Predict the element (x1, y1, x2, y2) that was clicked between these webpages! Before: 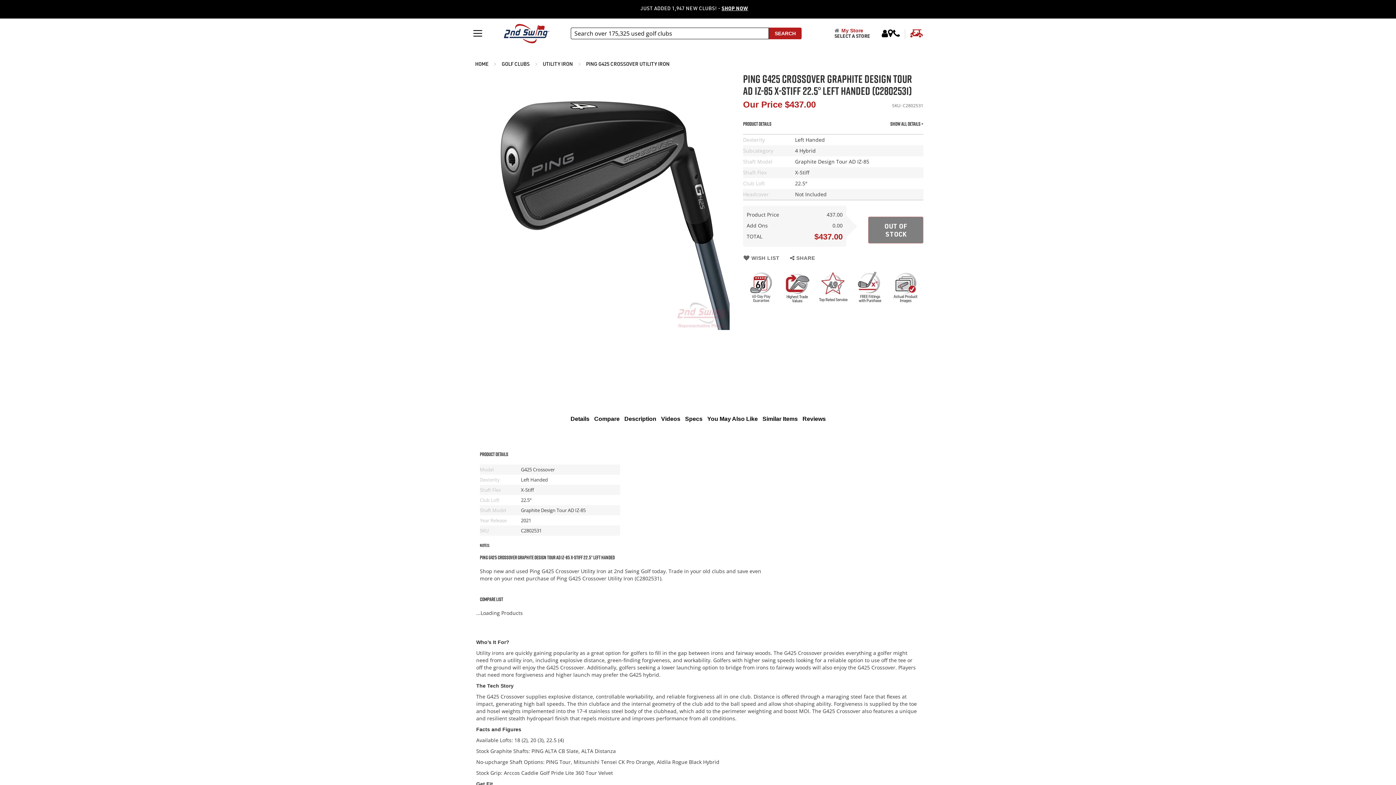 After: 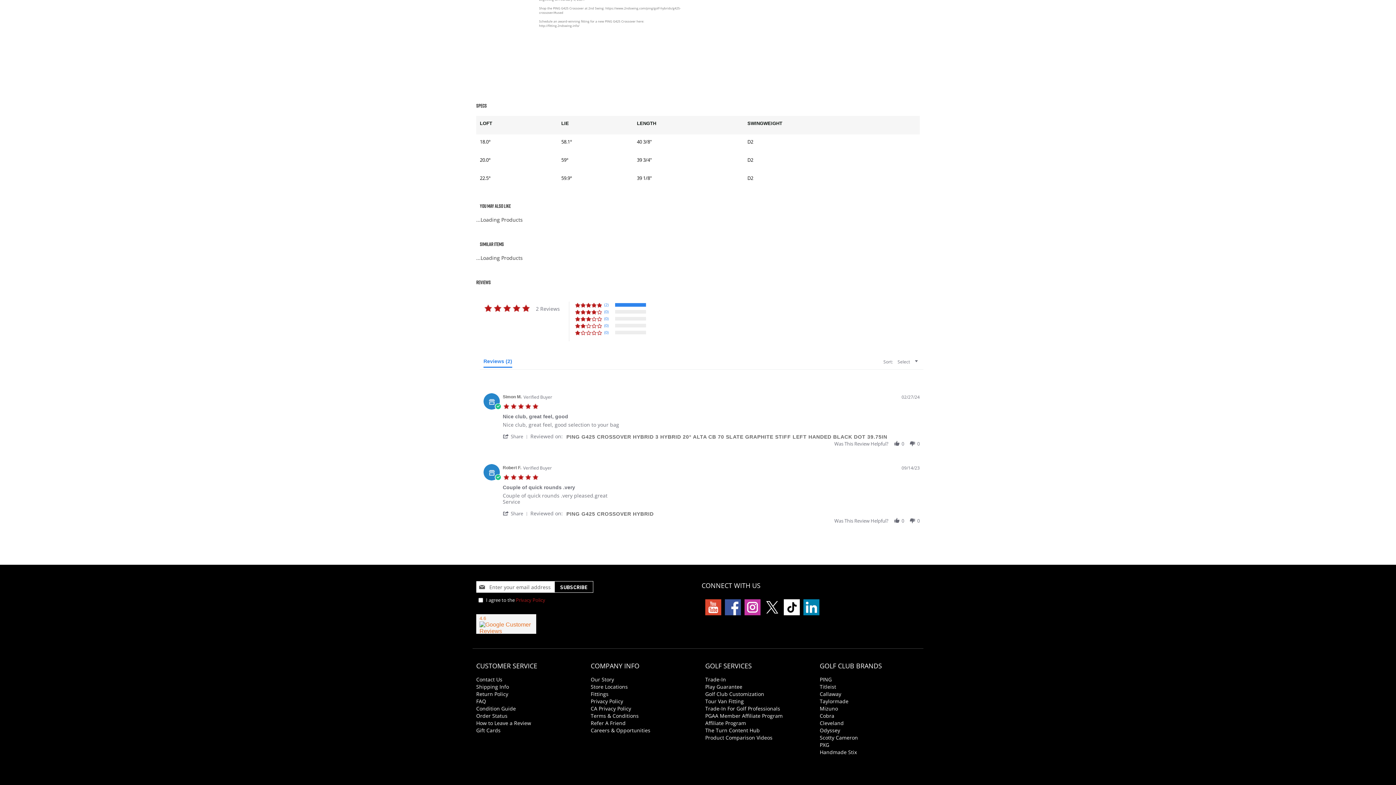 Action: bbox: (705, 411, 759, 426) label: You May Also Like